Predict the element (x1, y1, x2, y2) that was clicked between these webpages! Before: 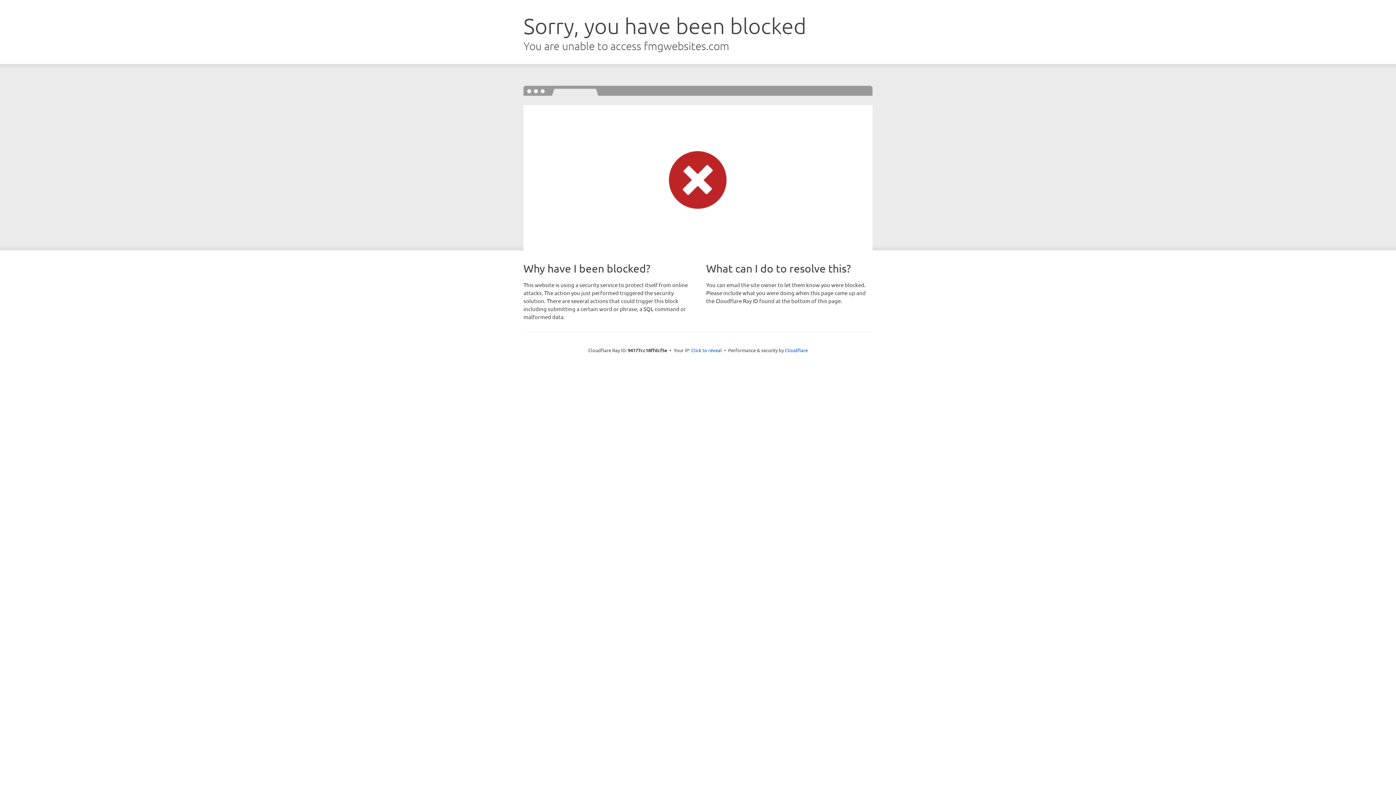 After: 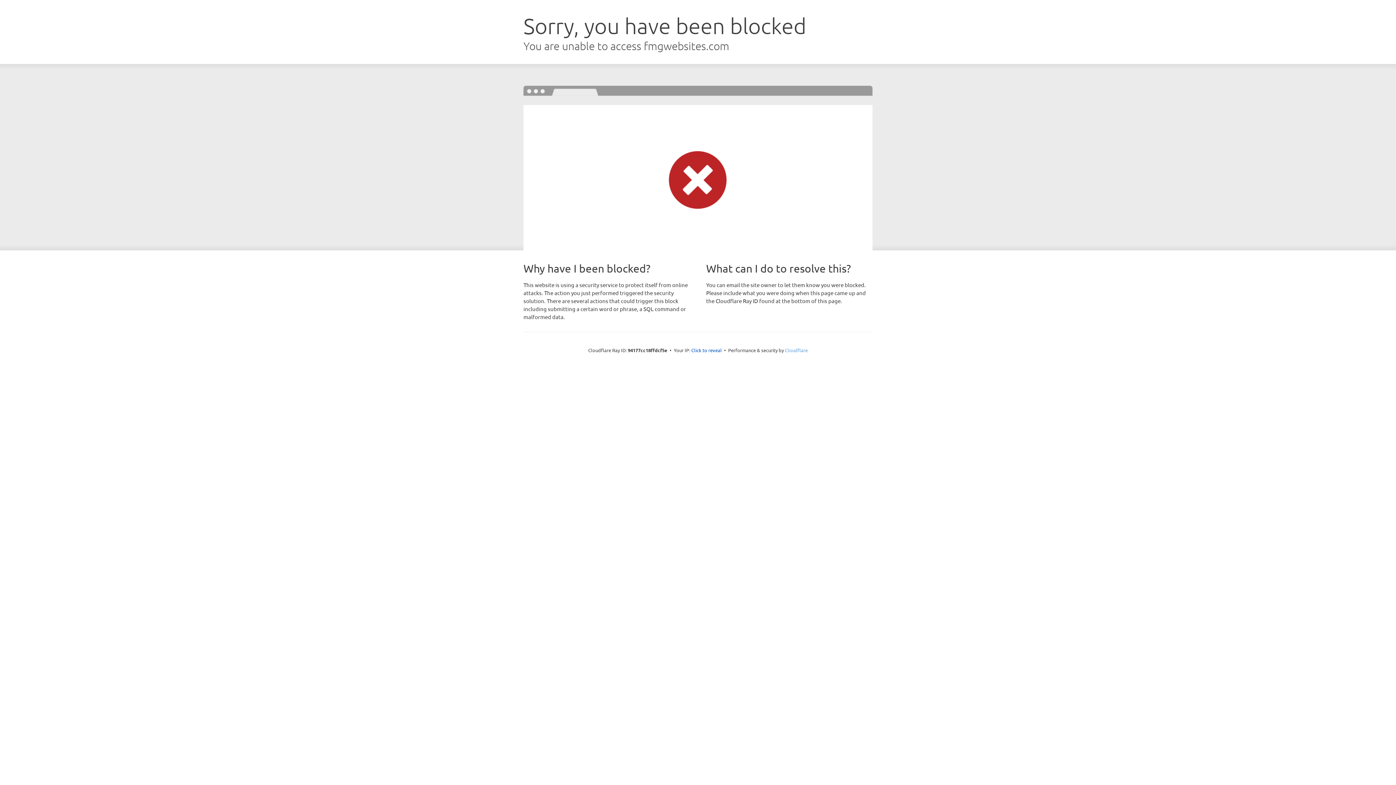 Action: bbox: (785, 347, 808, 353) label: Cloudflare